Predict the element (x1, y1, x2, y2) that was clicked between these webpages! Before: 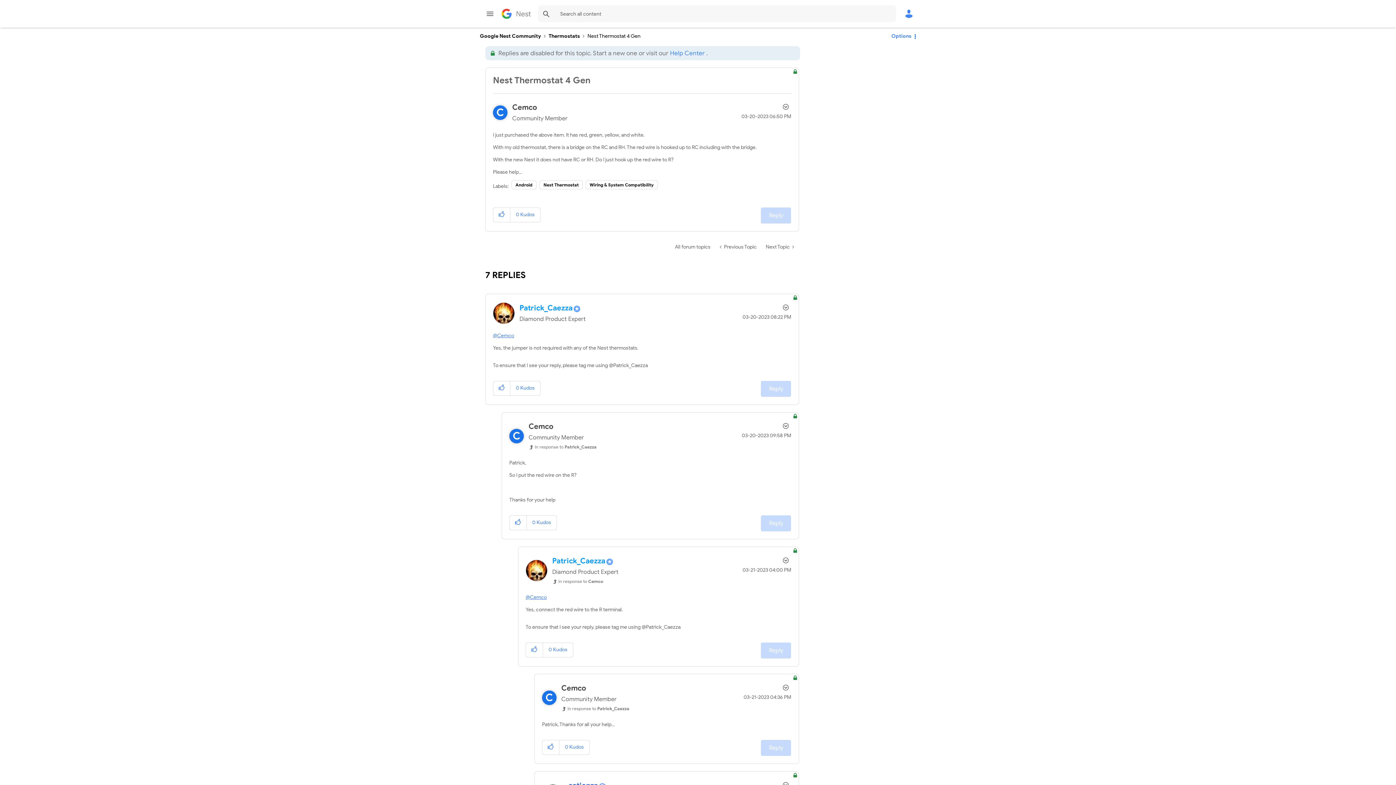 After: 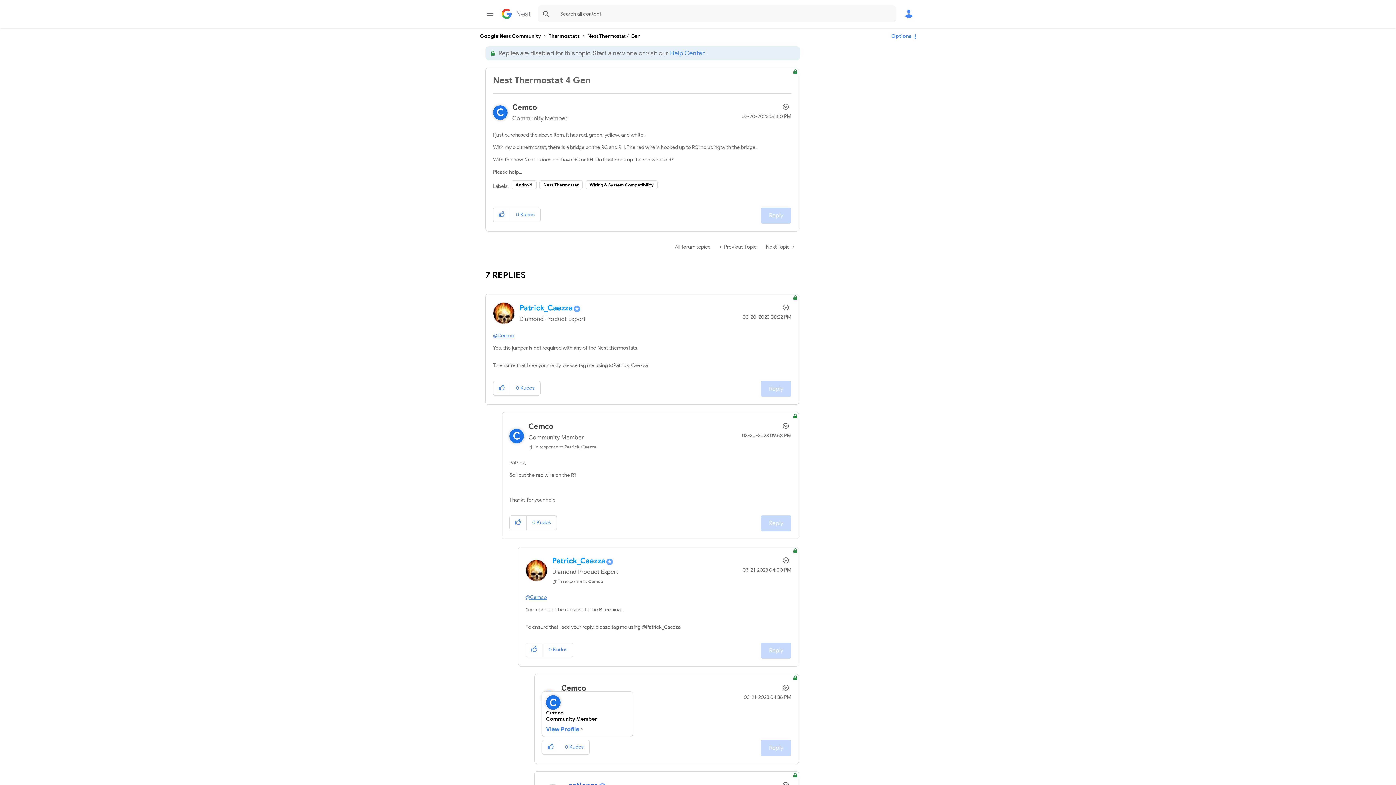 Action: label: View Profile of Cemco bbox: (561, 684, 586, 693)